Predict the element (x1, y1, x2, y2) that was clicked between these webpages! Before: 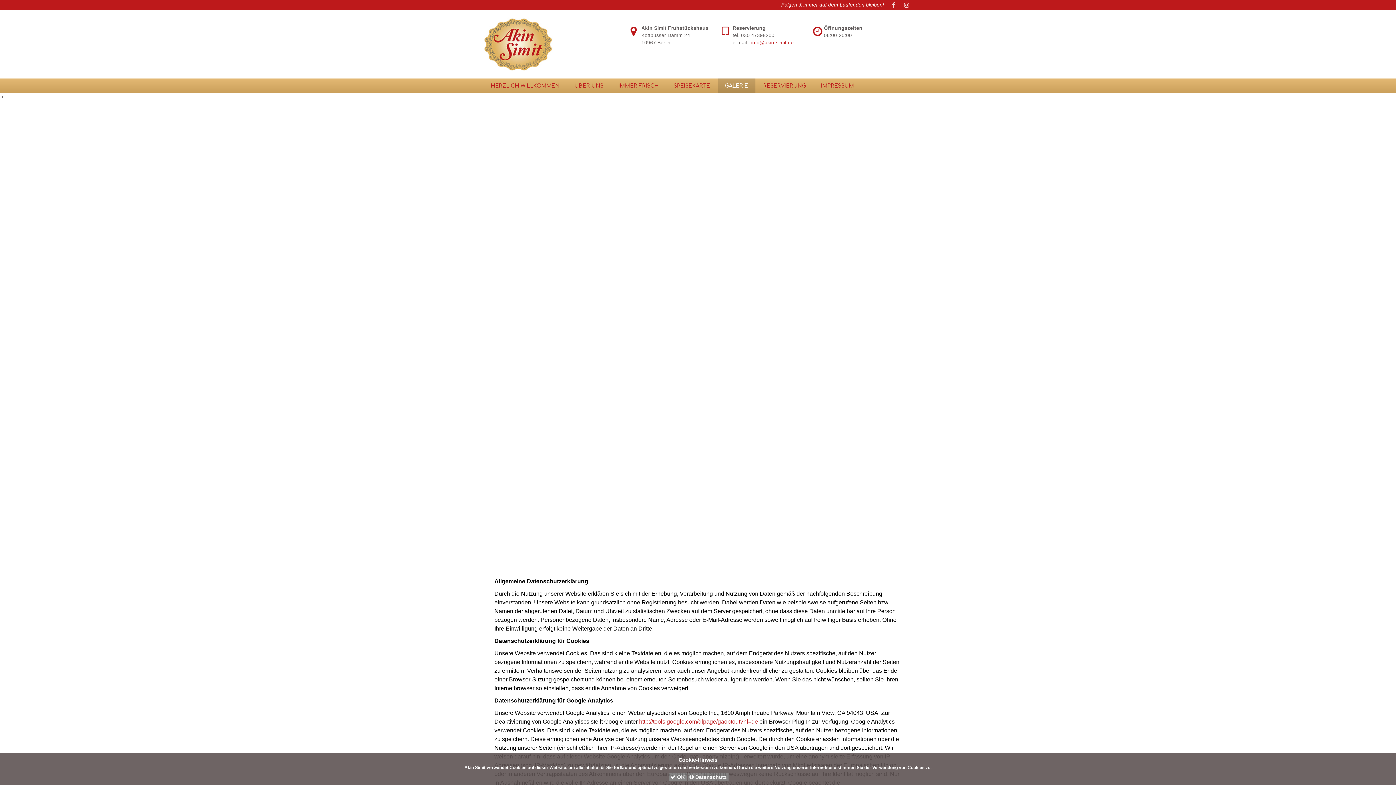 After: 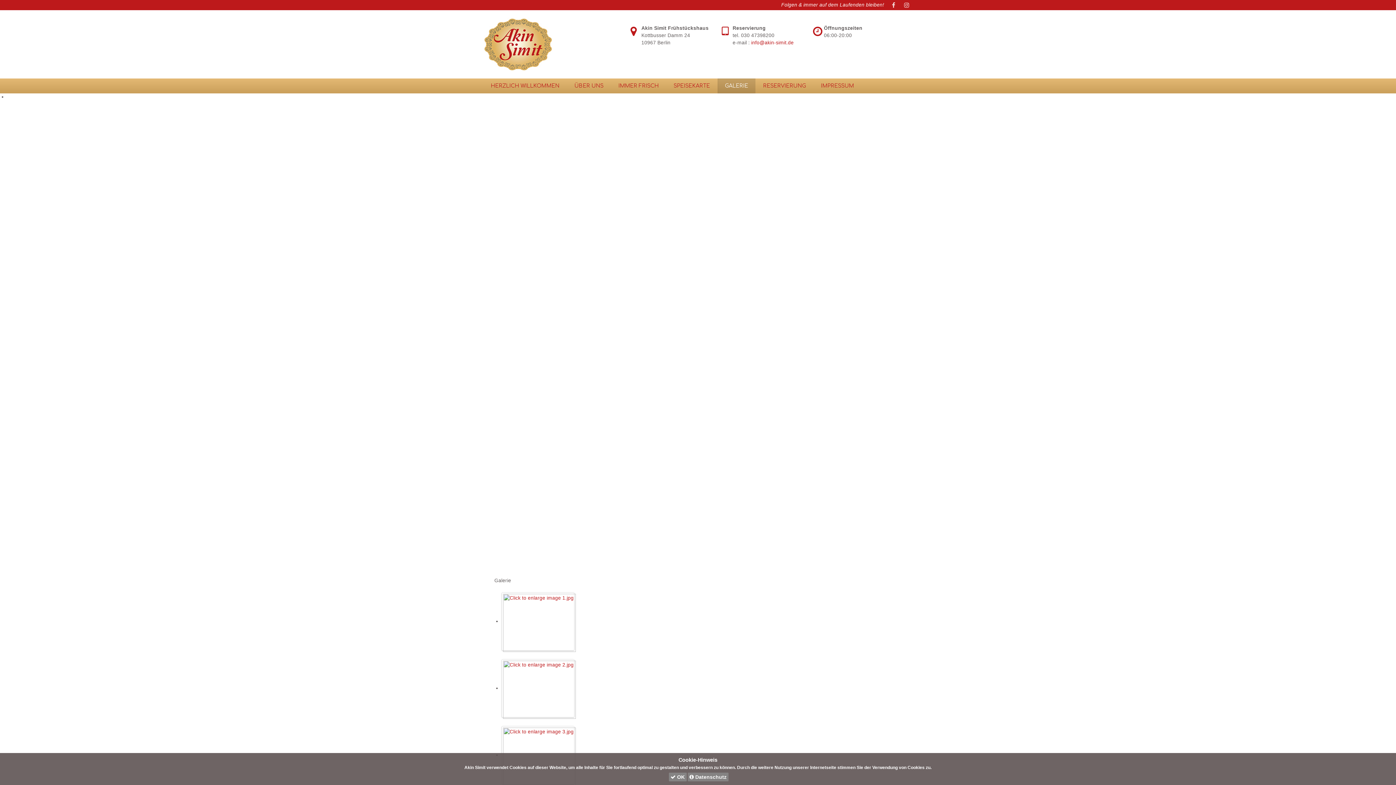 Action: bbox: (717, 78, 755, 93) label: GALERIE